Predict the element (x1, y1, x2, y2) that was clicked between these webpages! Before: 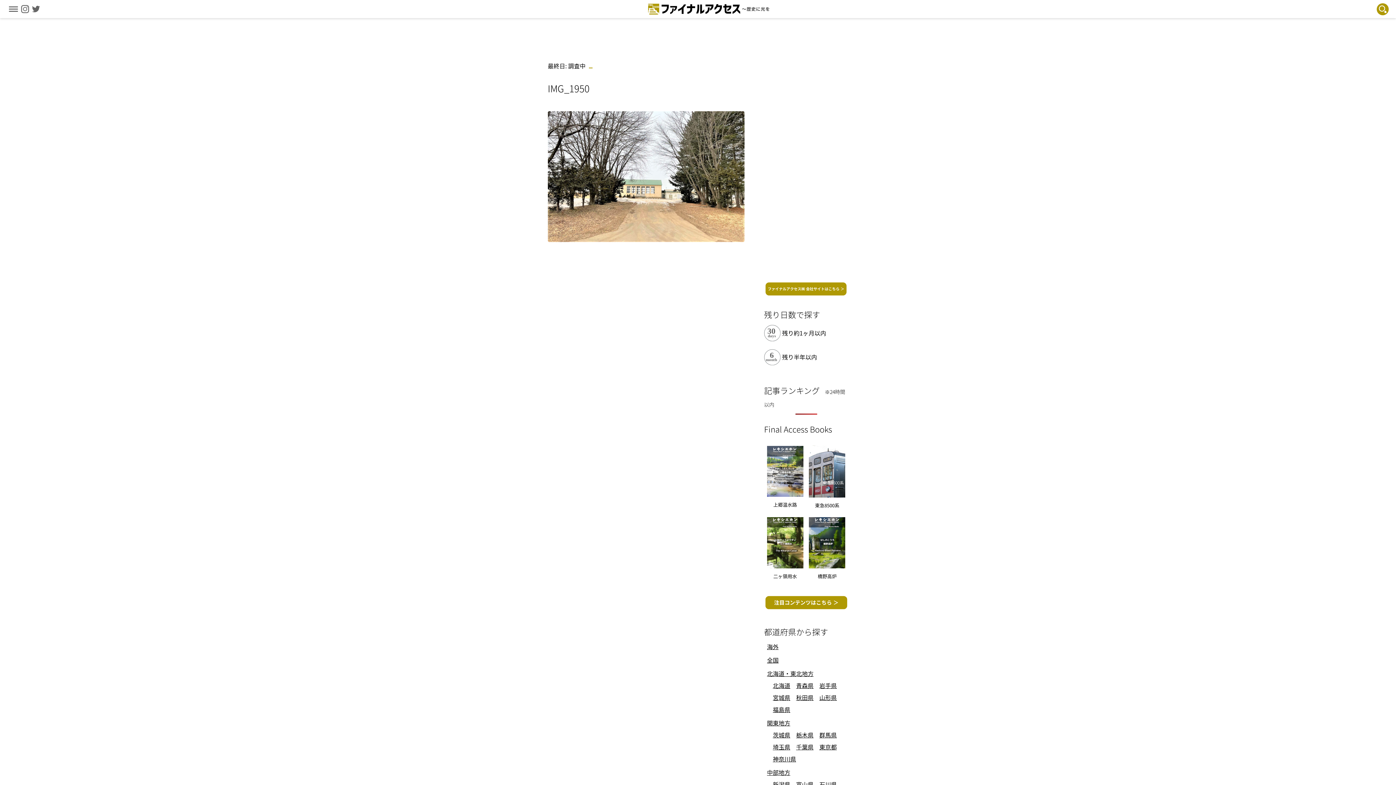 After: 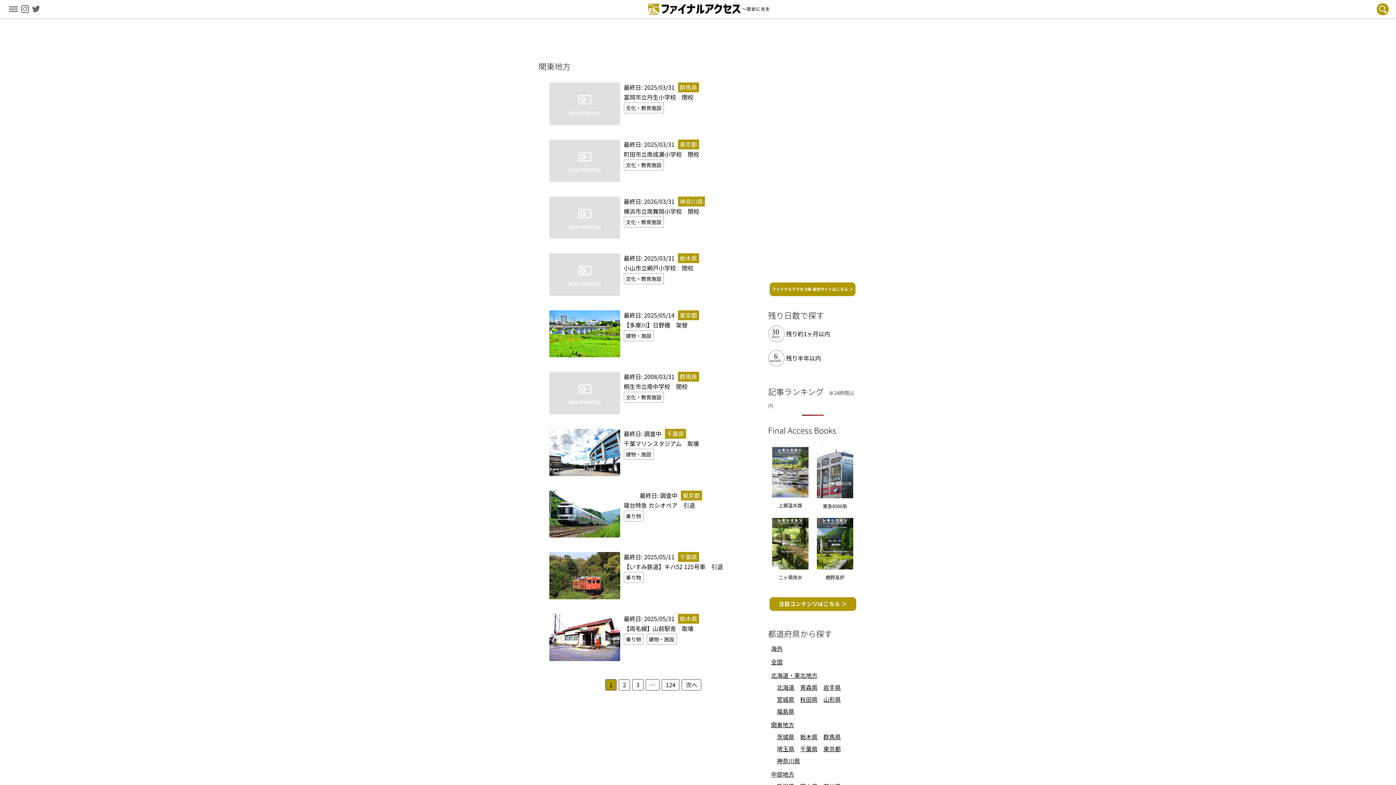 Action: bbox: (767, 718, 790, 727) label: 関東地方